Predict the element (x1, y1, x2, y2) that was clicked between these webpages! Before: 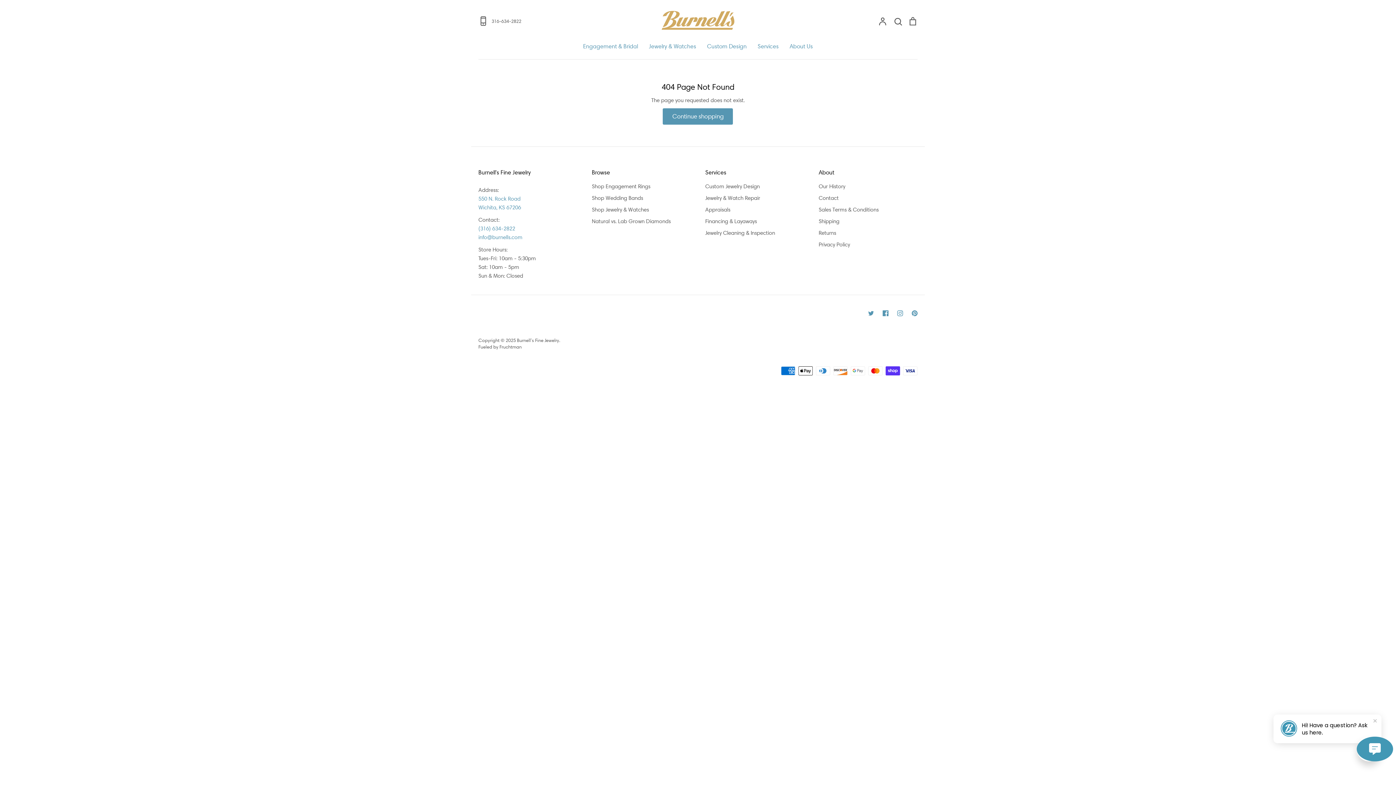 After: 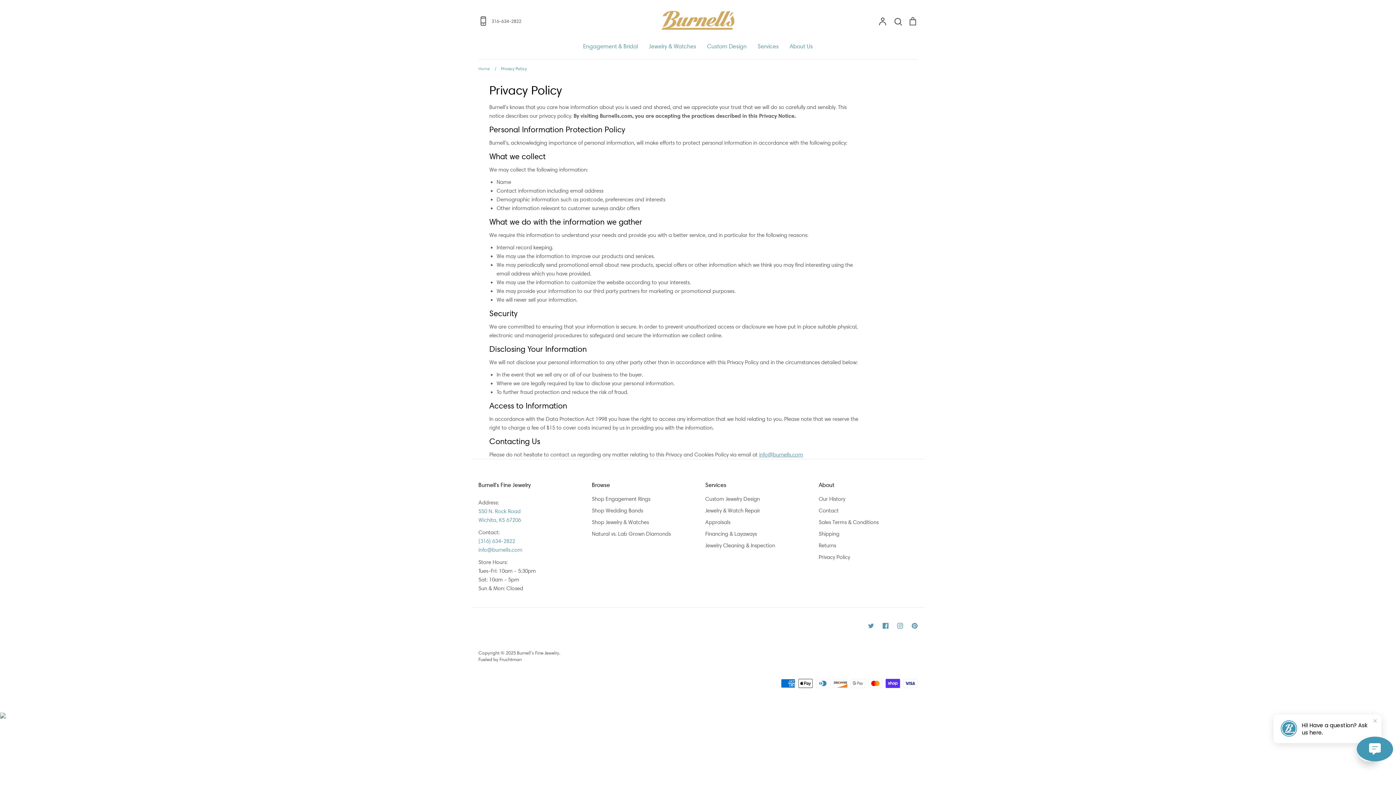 Action: label: Privacy Policy bbox: (818, 240, 850, 248)